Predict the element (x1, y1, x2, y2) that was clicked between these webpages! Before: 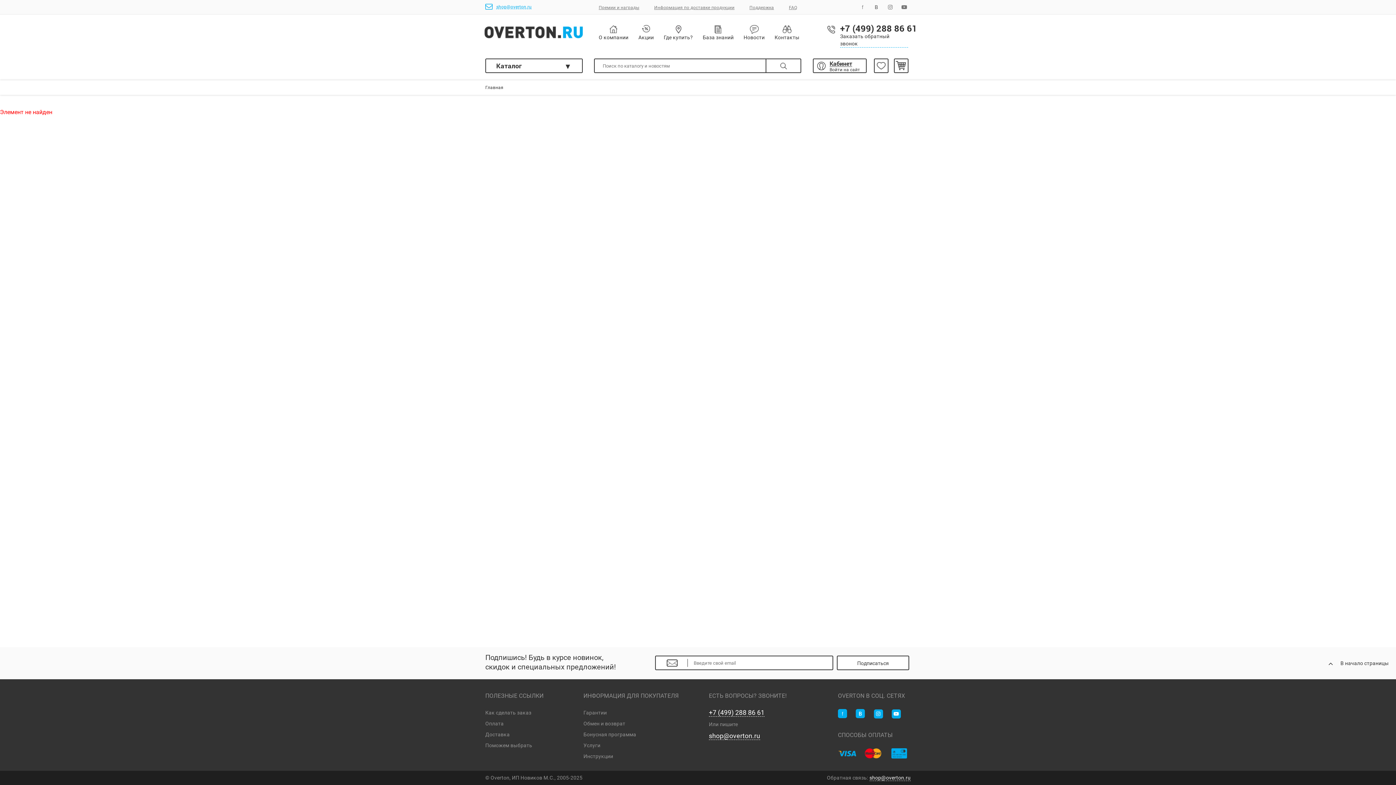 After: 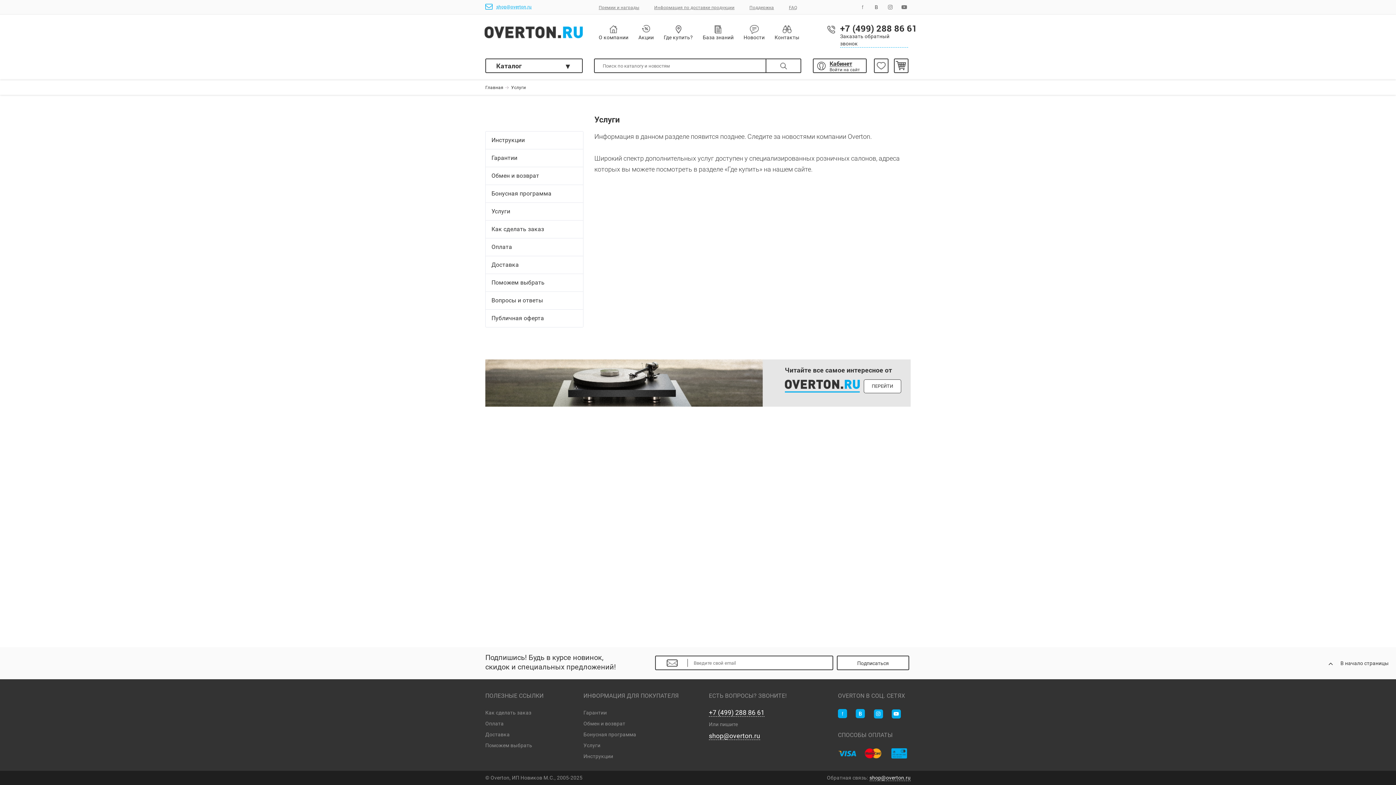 Action: label: Услуги bbox: (583, 742, 600, 748)